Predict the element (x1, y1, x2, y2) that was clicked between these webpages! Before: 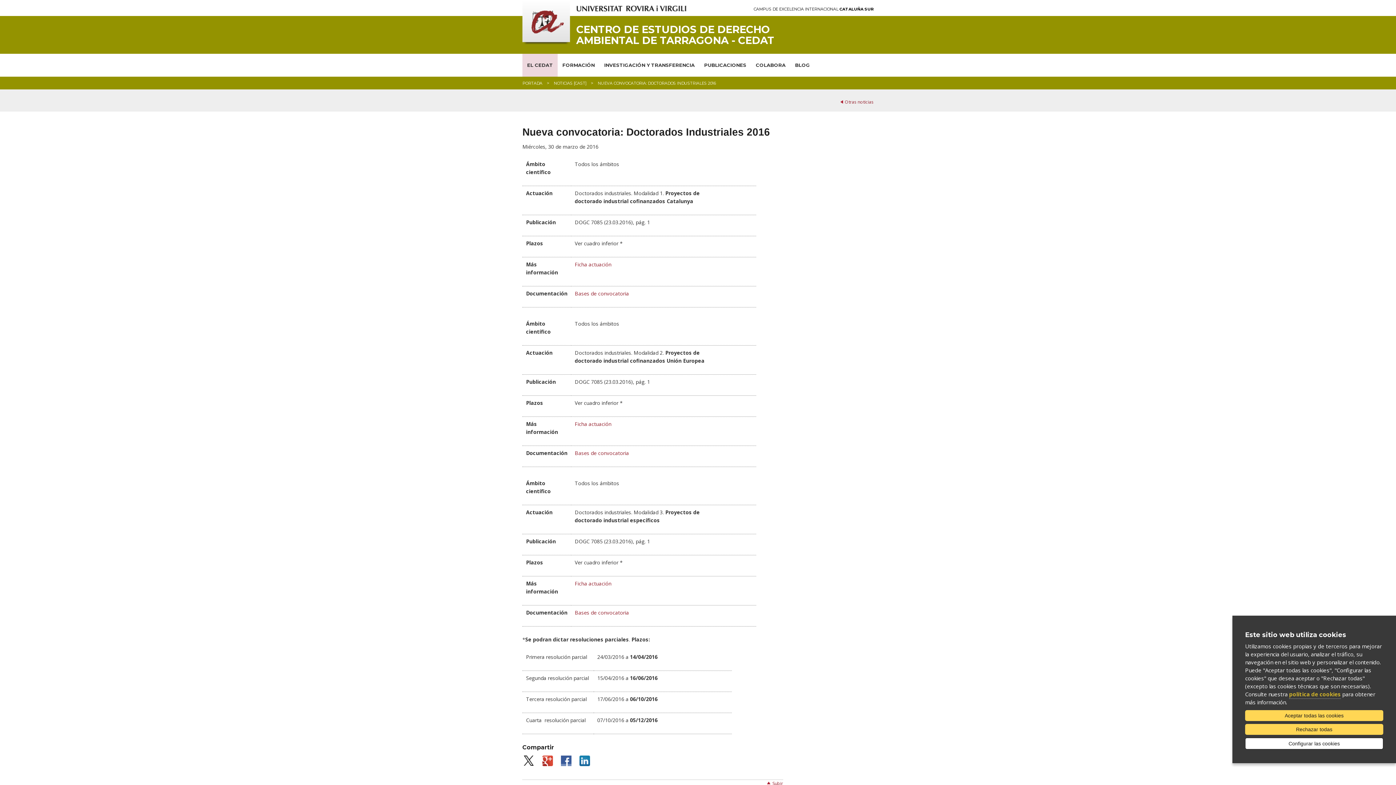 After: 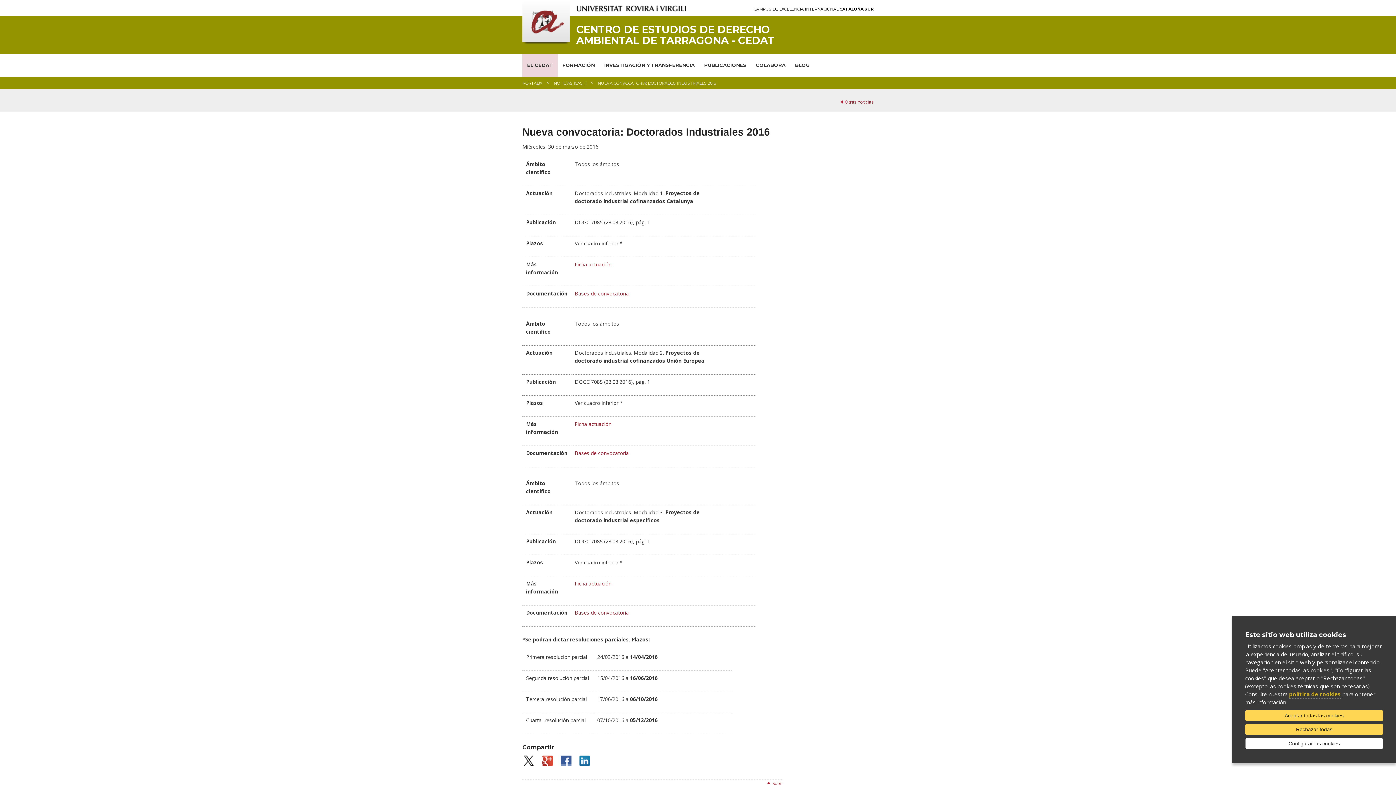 Action: bbox: (574, 609, 629, 616) label: Bases de convocatoria